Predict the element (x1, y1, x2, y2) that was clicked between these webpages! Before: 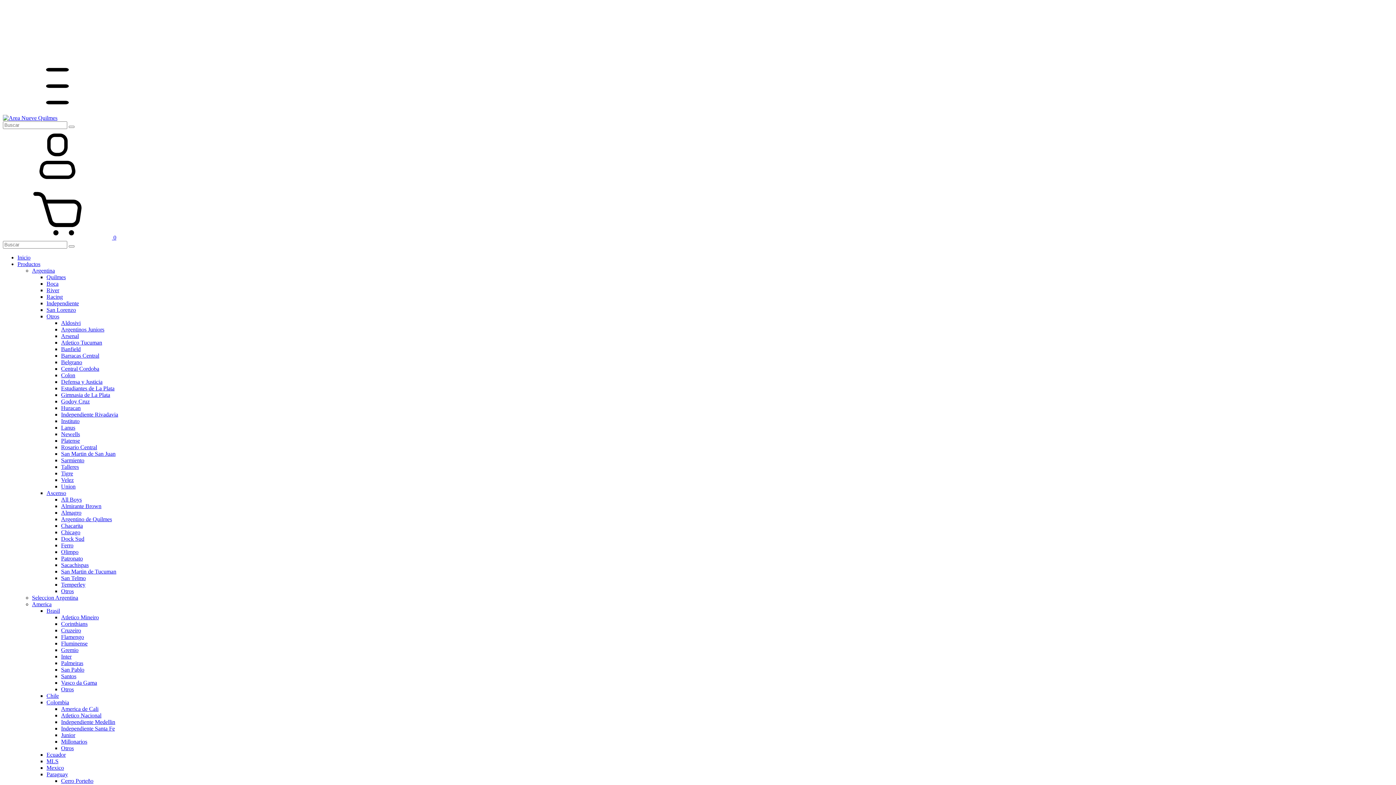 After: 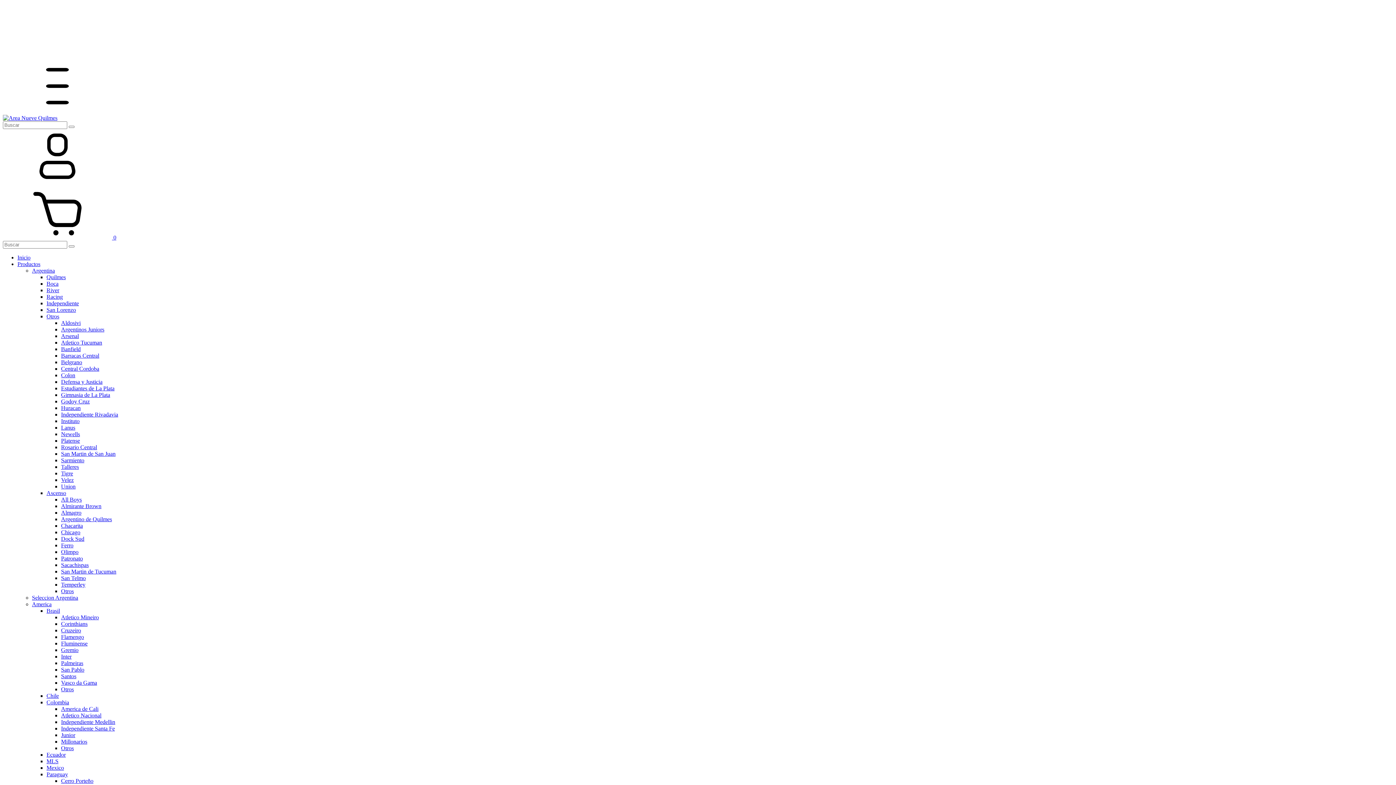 Action: bbox: (61, 732, 75, 738) label: Junior